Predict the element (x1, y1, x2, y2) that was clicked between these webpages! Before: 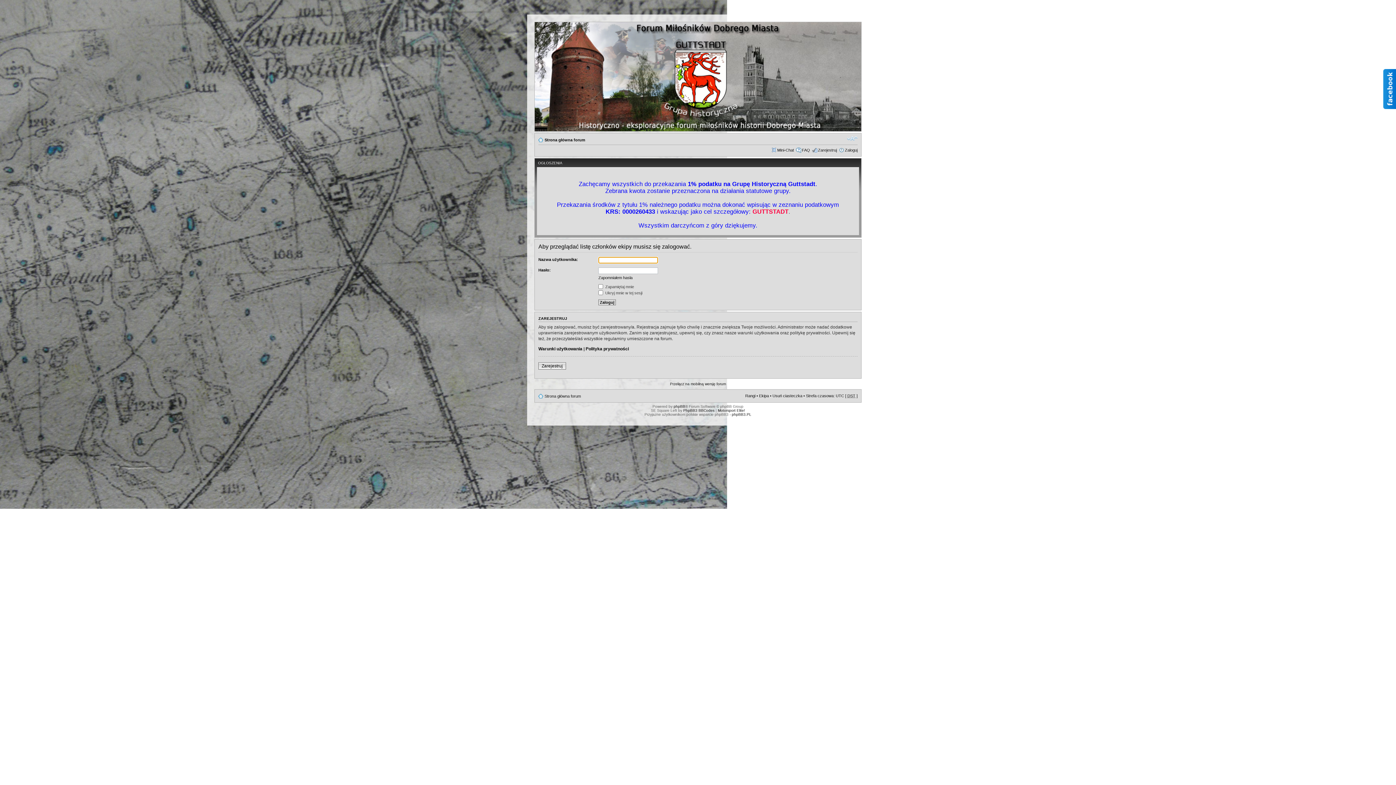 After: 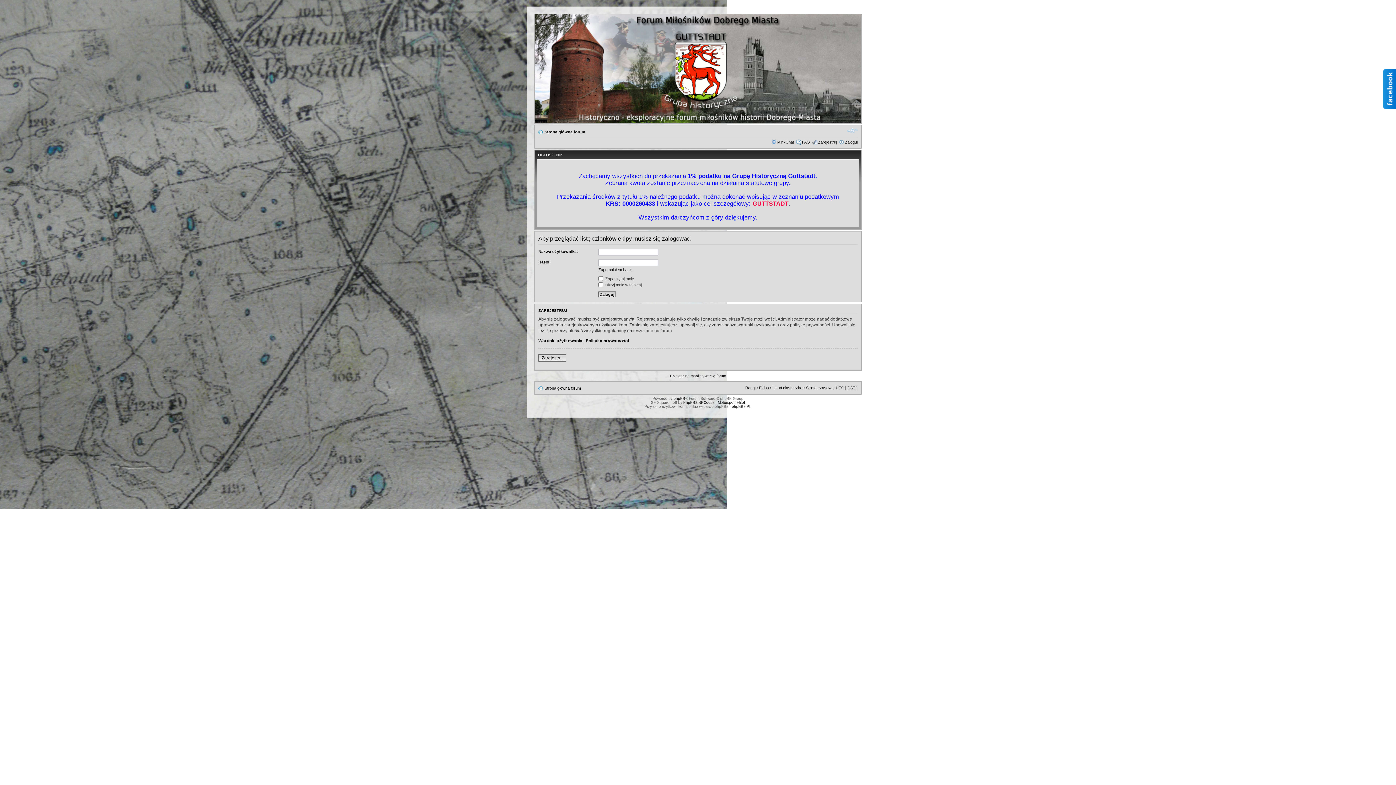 Action: label: Mini-Chat bbox: (777, 148, 794, 152)